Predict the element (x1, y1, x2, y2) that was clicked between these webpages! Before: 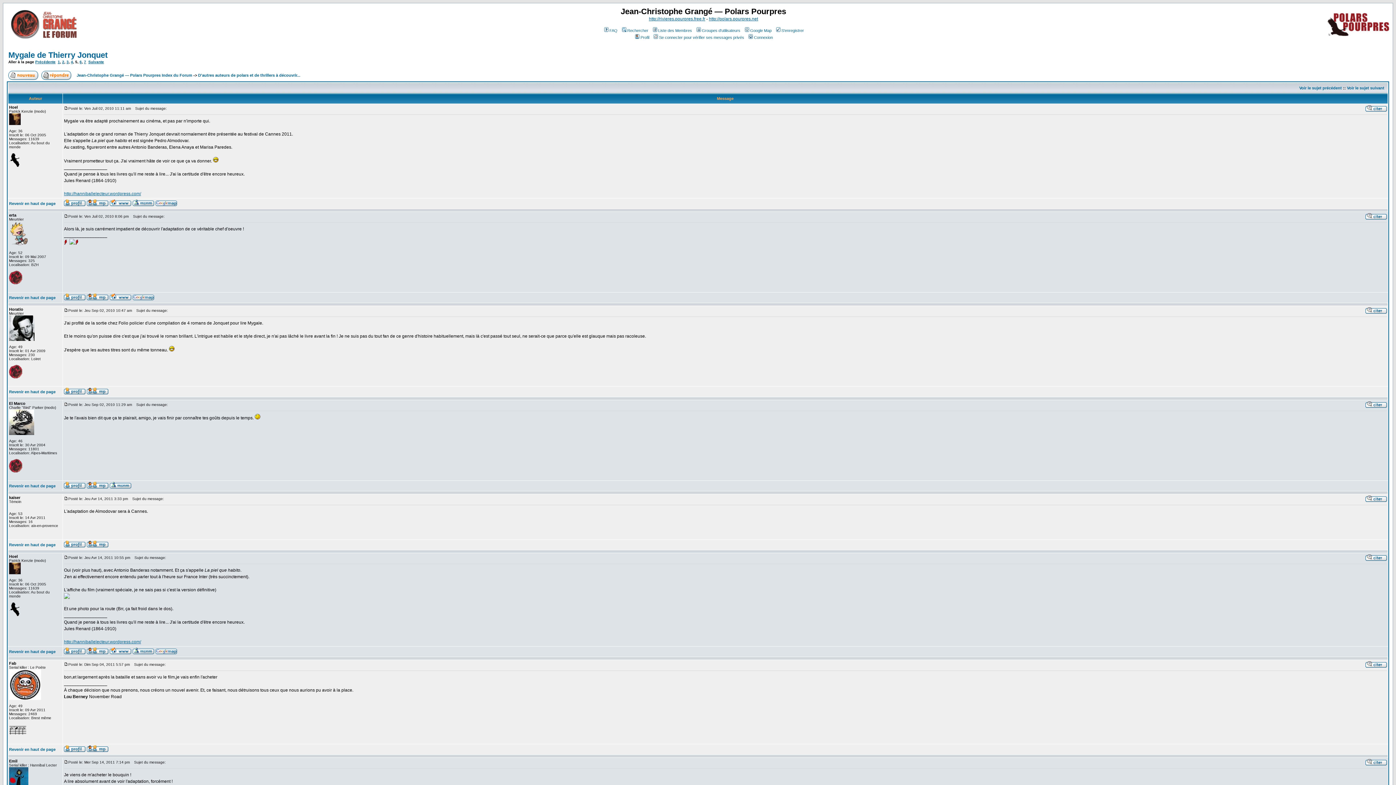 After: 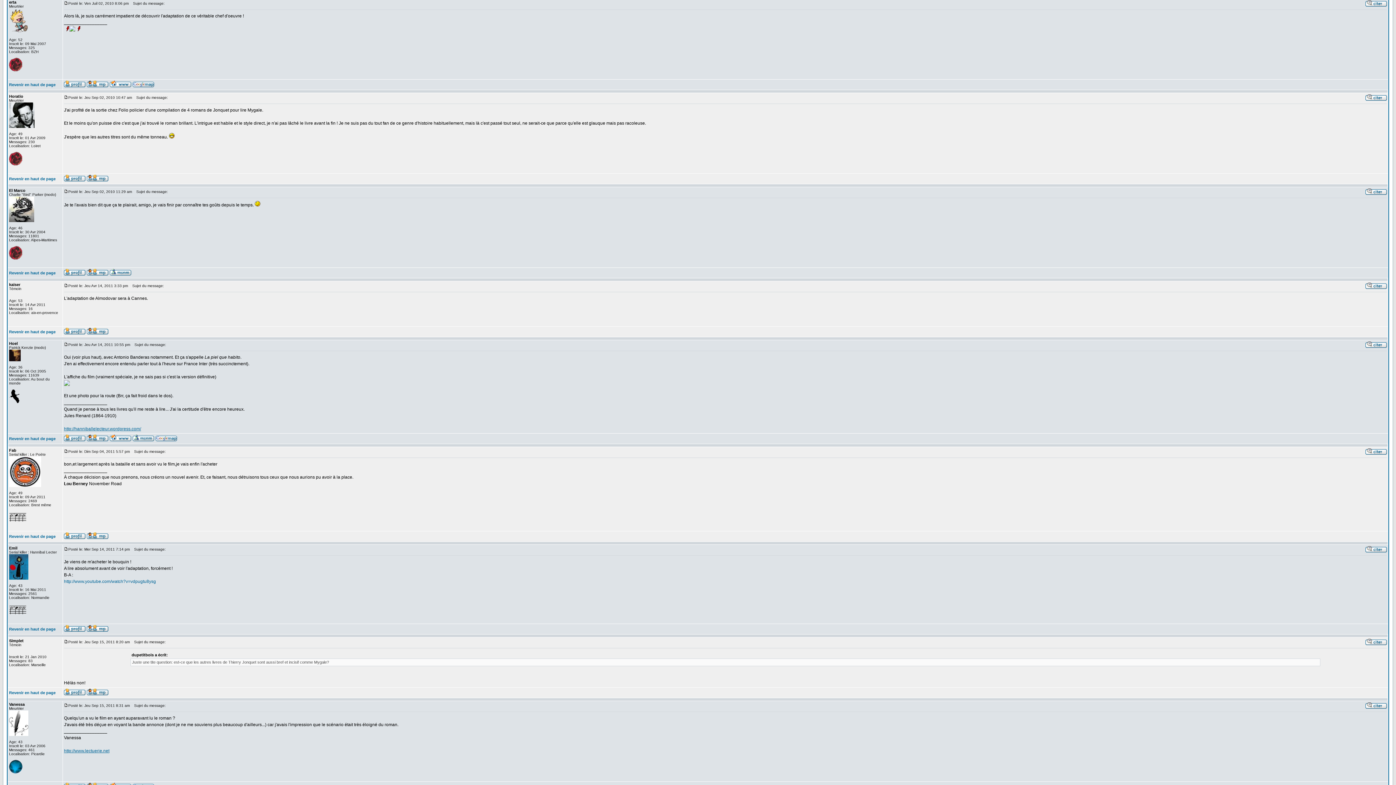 Action: bbox: (64, 212, 68, 218)